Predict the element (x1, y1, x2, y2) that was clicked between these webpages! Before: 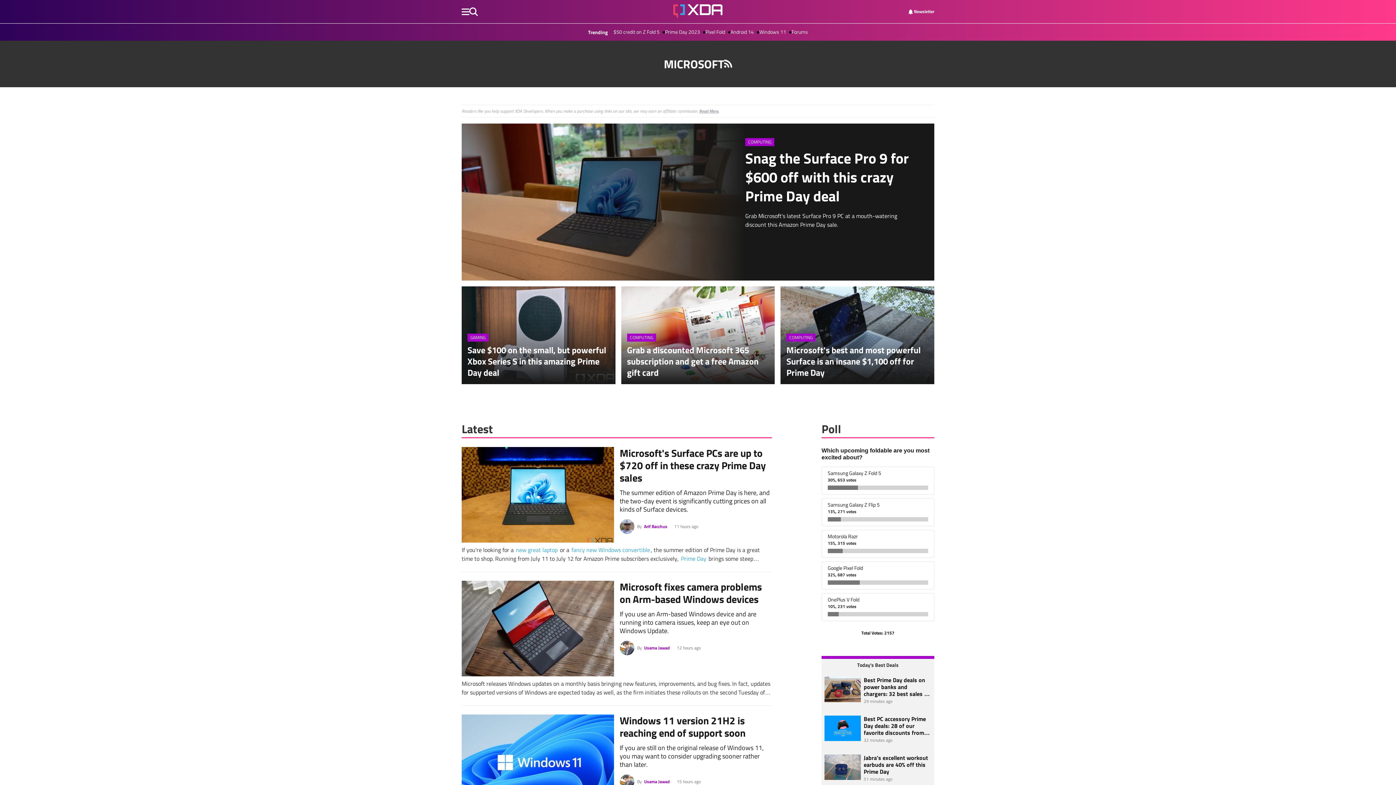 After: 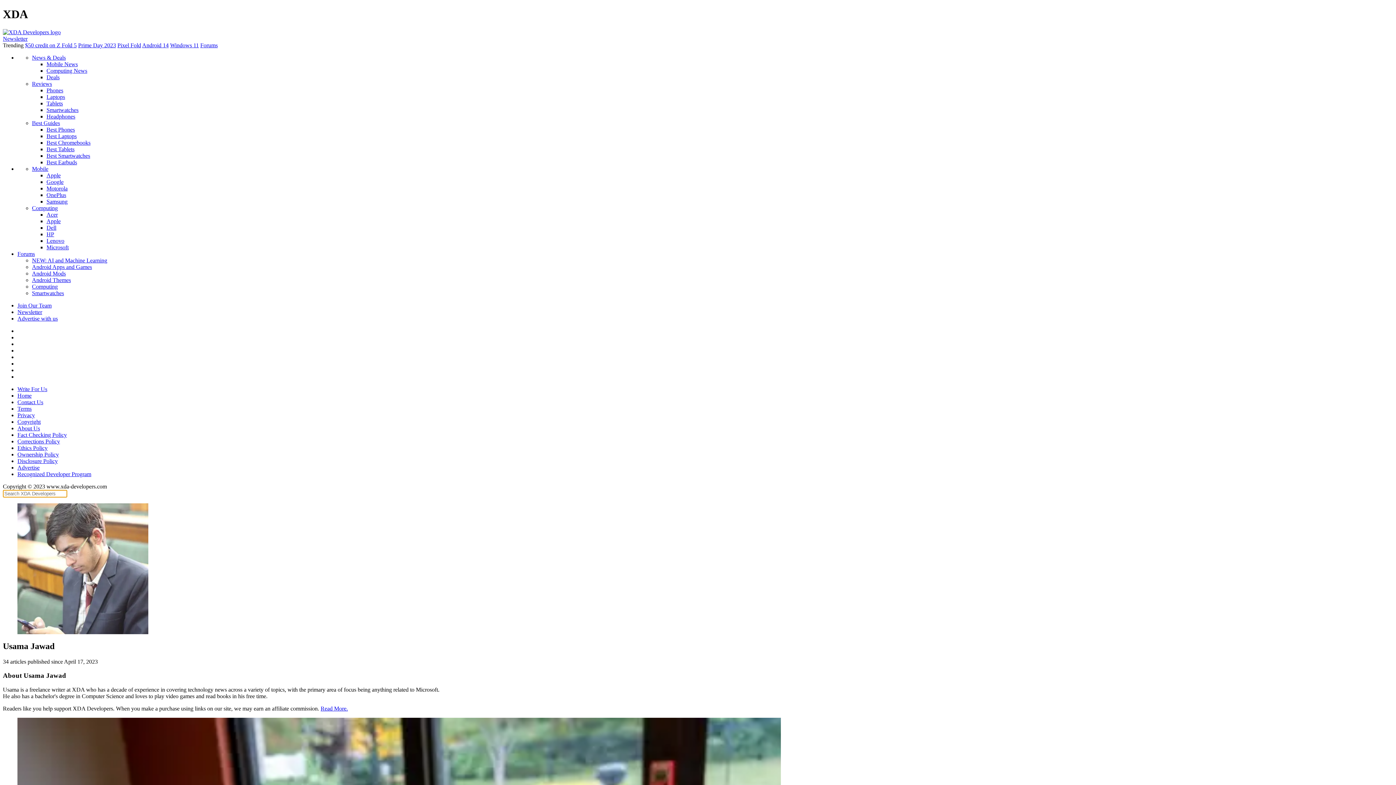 Action: bbox: (644, 778, 670, 785) label: Usama Jawad